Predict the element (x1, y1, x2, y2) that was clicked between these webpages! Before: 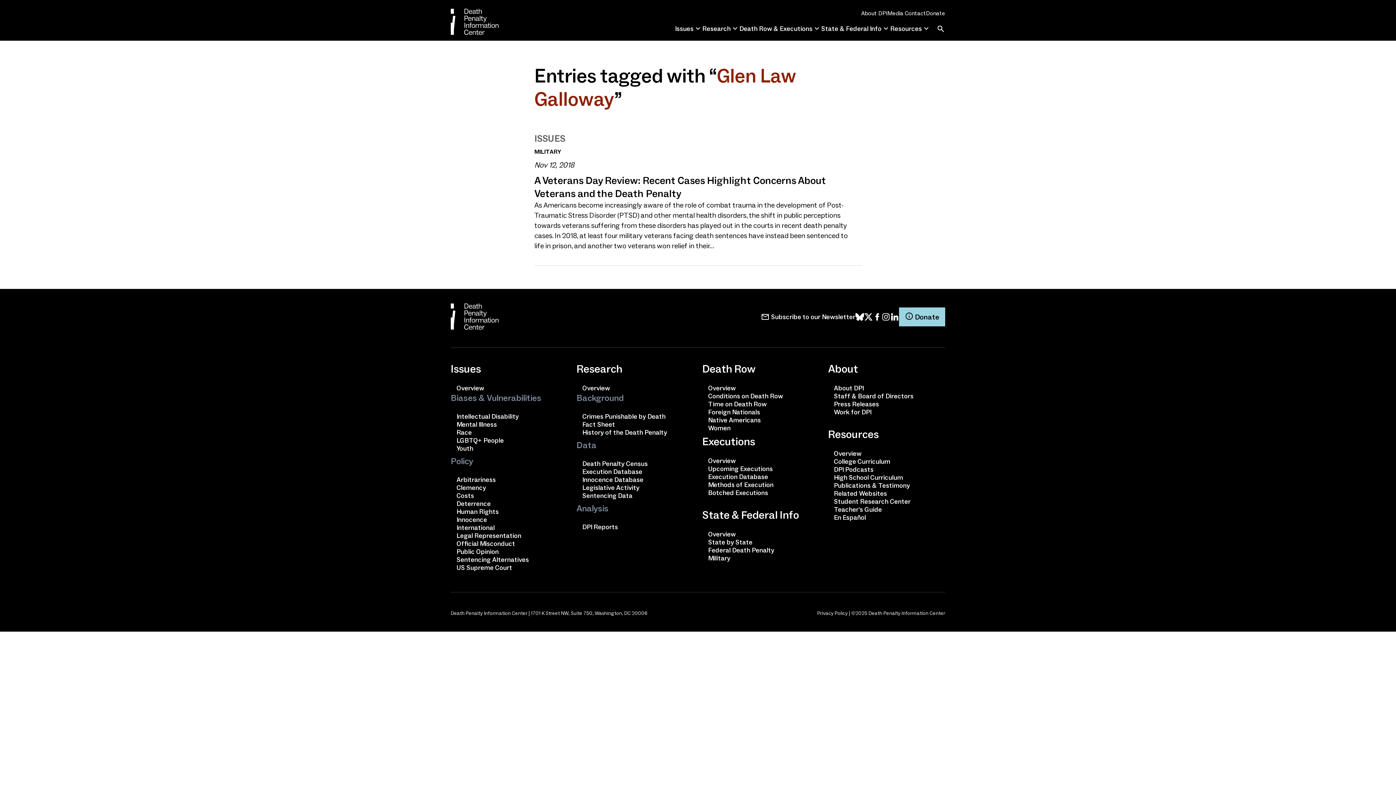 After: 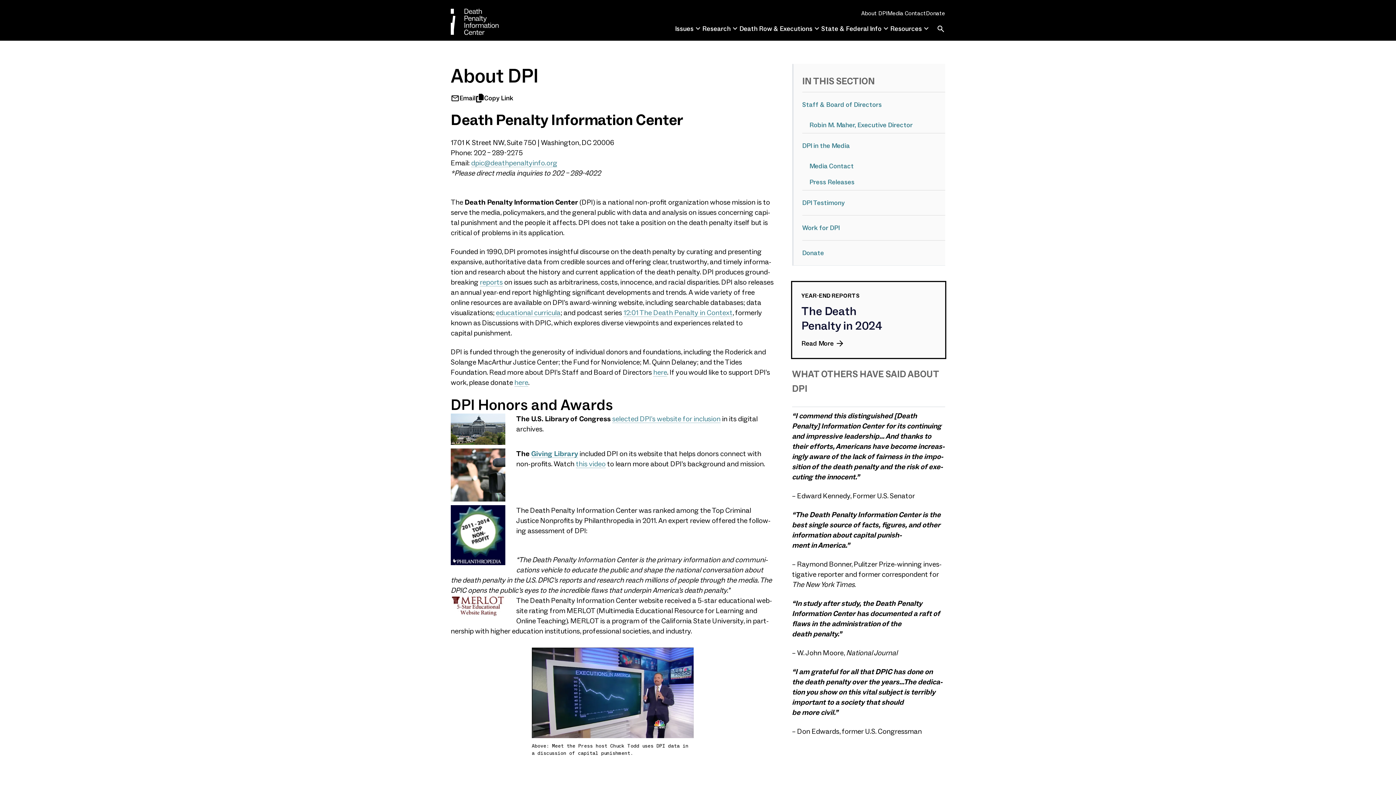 Action: bbox: (861, 9, 887, 17) label: About DPI